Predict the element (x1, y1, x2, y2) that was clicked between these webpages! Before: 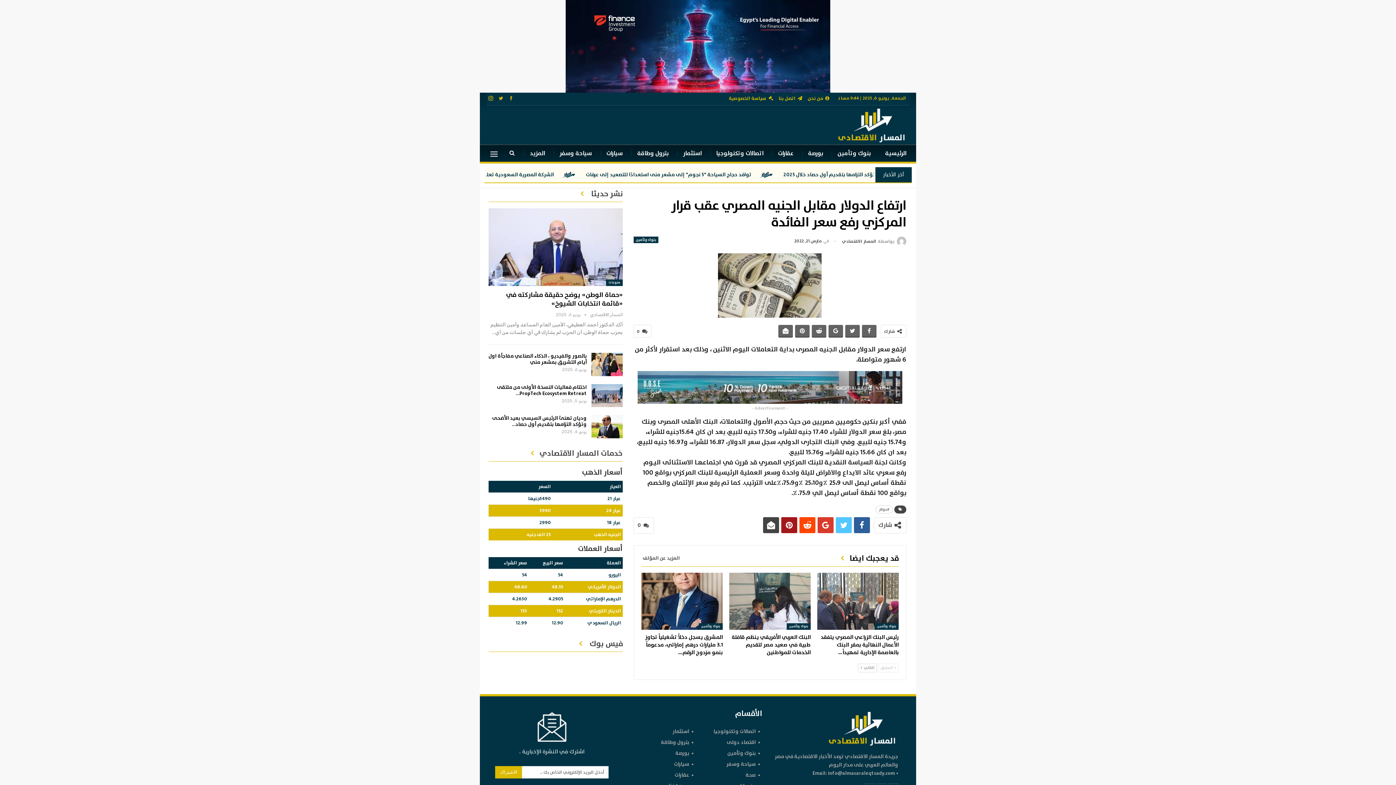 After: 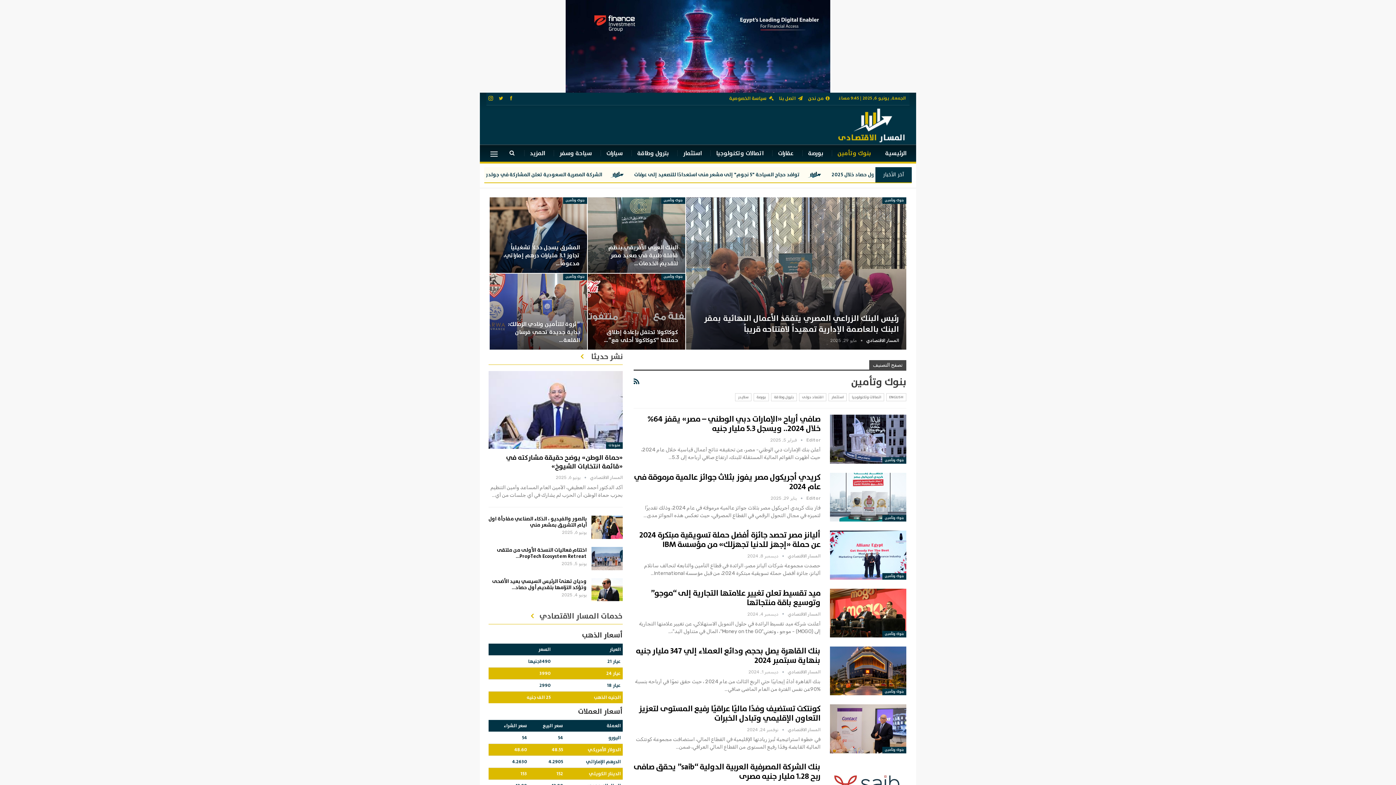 Action: bbox: (633, 236, 658, 243) label: بنوك وتأمين